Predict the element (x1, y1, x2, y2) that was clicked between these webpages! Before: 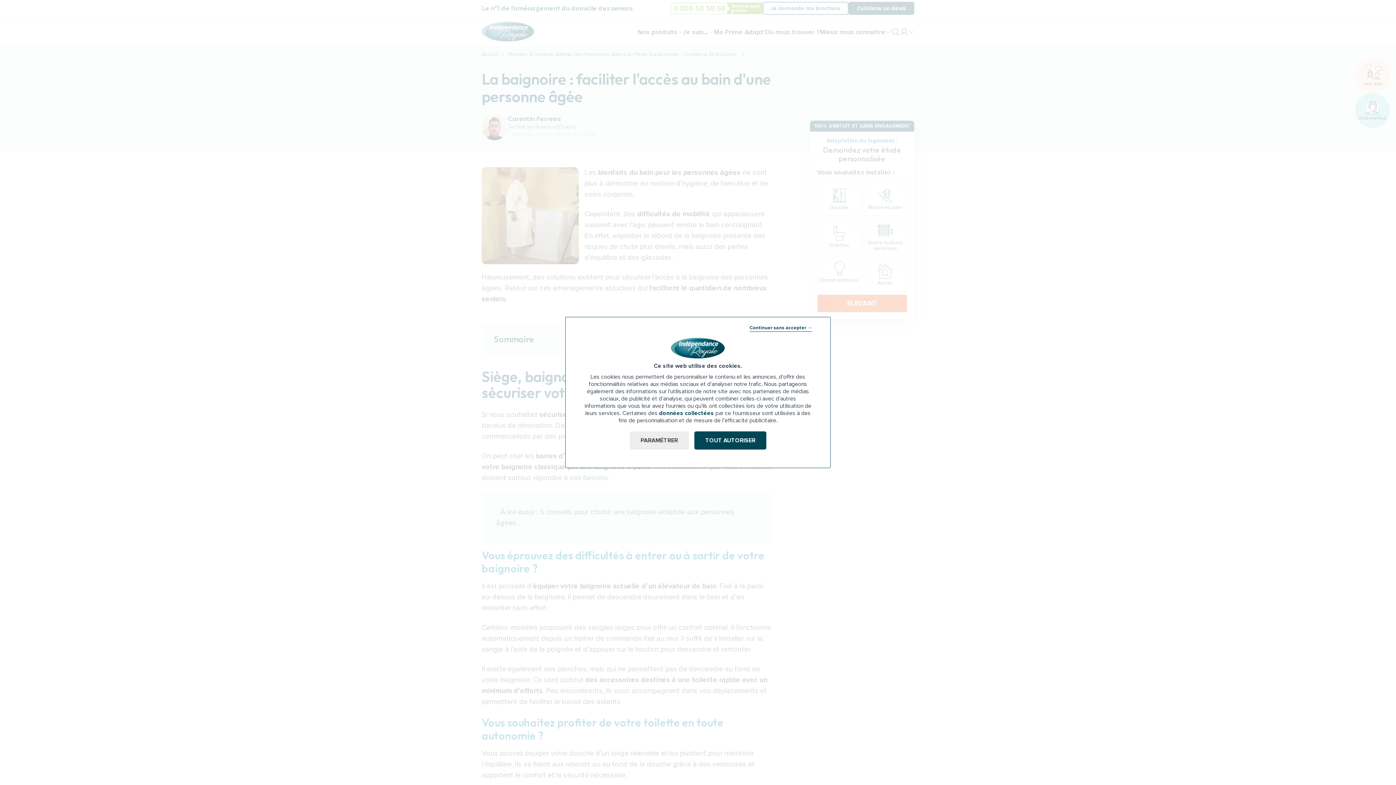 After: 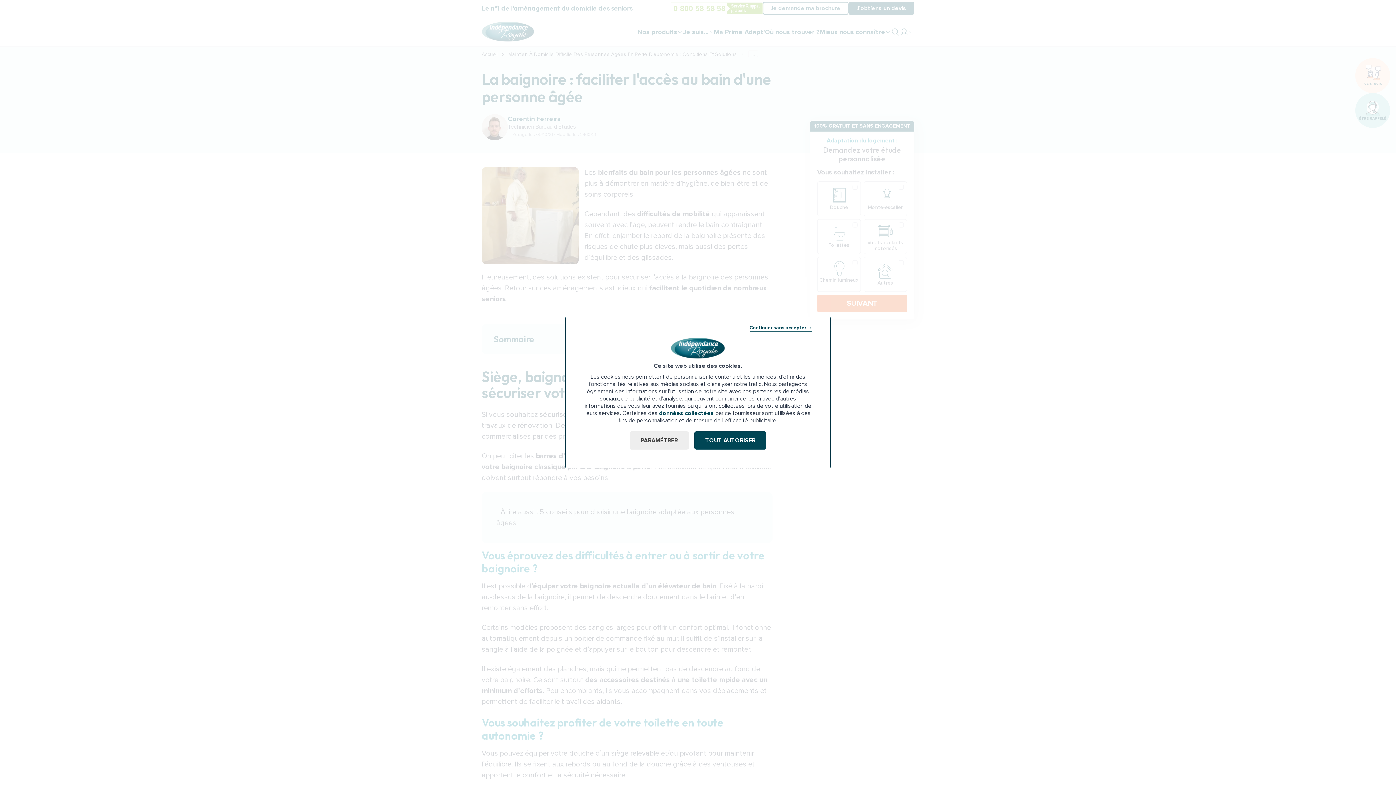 Action: label: données collectées bbox: (659, 399, 714, 406)